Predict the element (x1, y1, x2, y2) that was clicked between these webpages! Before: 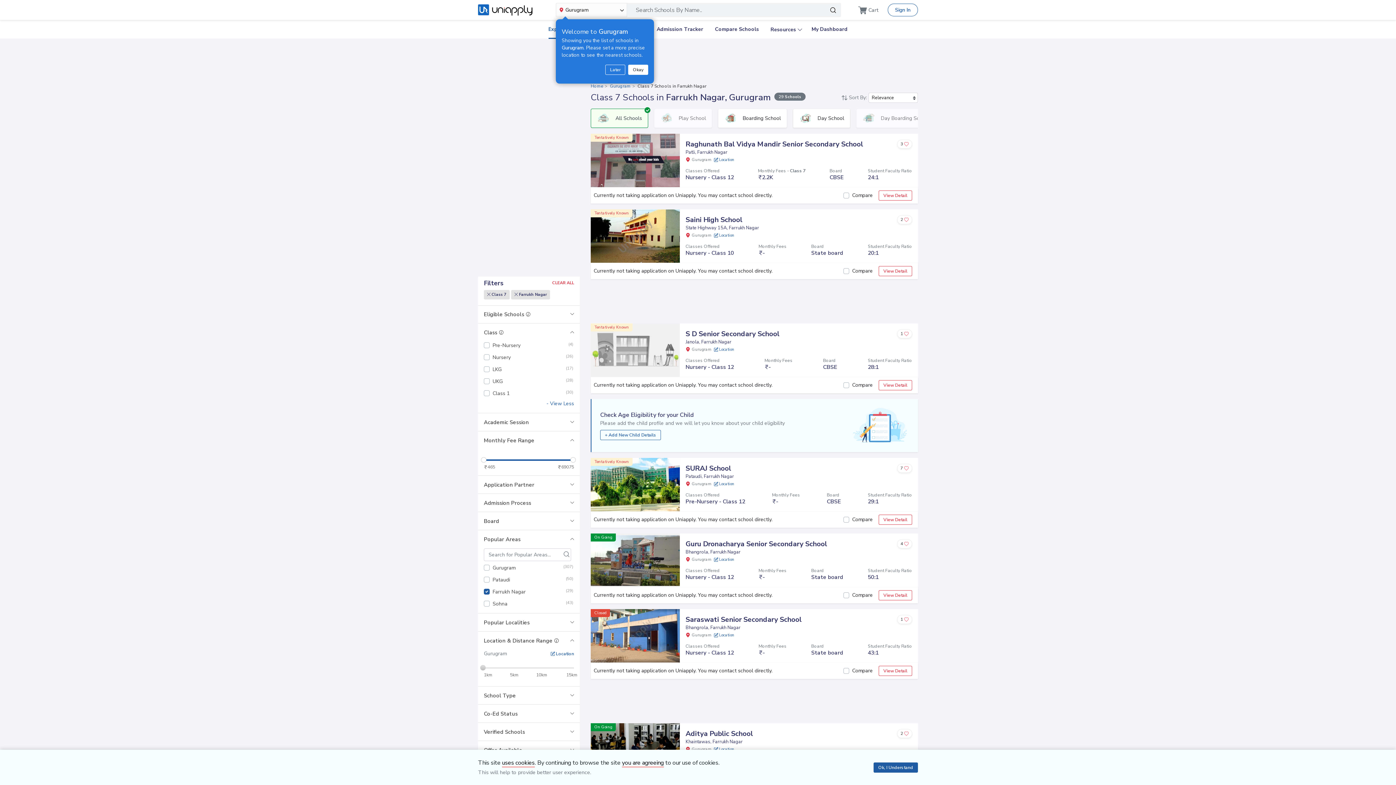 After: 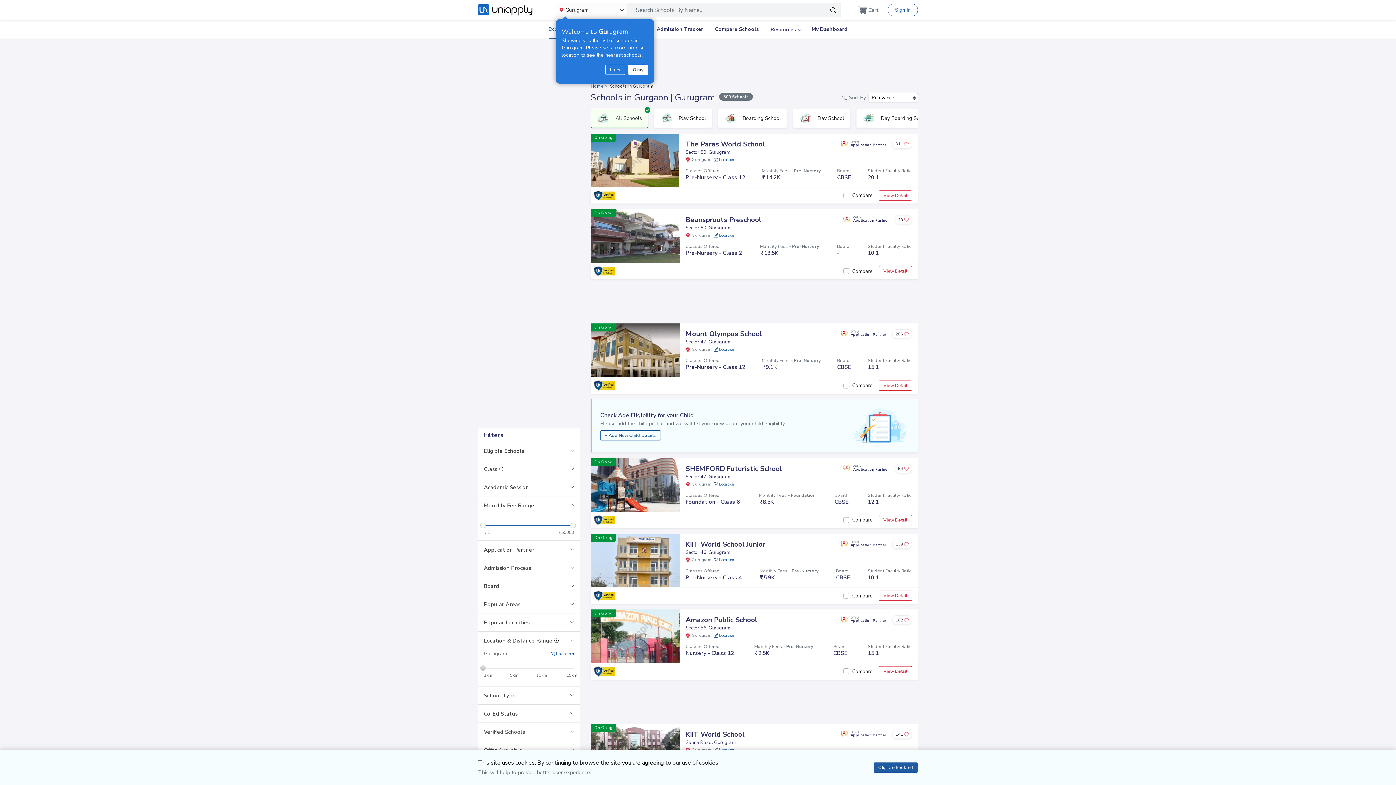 Action: bbox: (552, 280, 574, 286) label: CLEAR ALL